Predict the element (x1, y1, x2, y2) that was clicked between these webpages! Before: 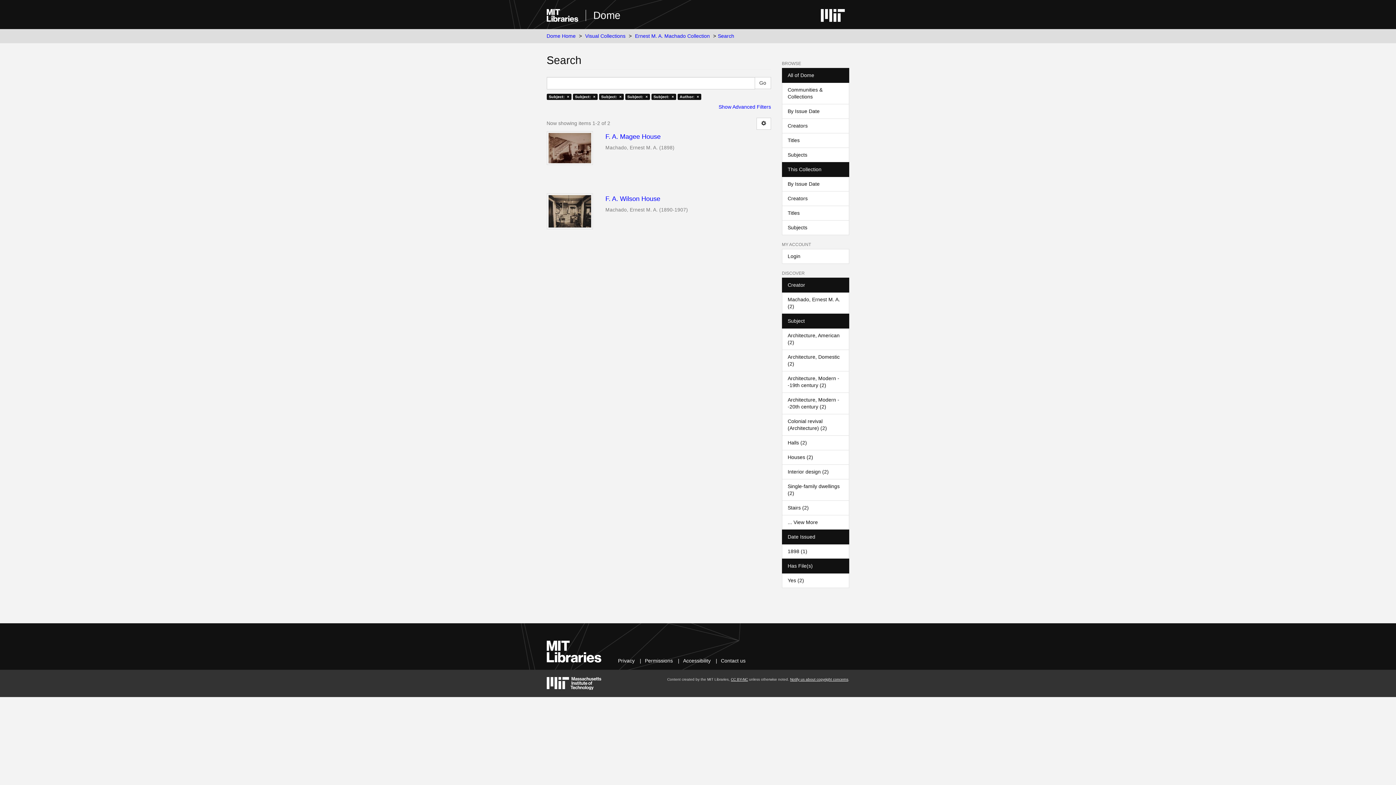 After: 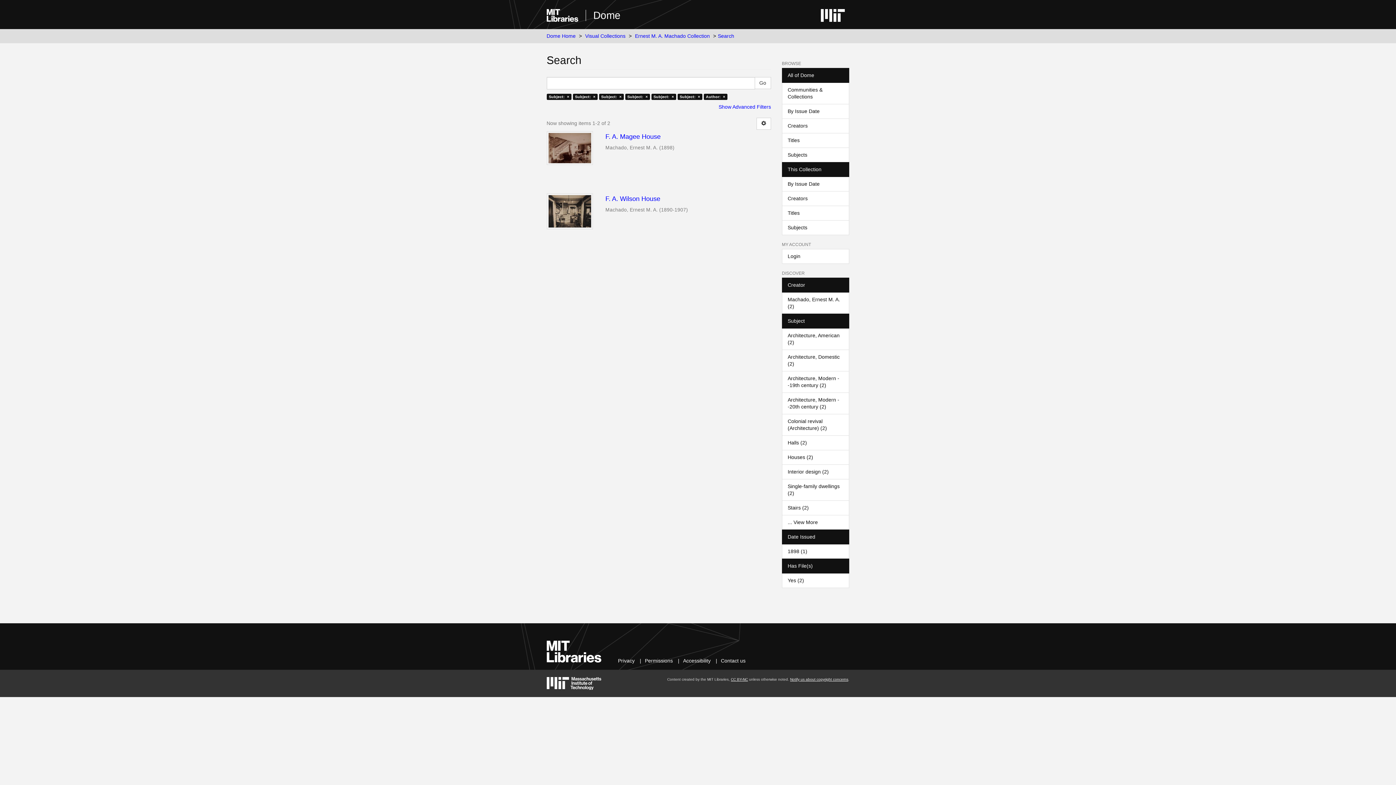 Action: bbox: (782, 479, 849, 501) label: Single-family dwellings (2)